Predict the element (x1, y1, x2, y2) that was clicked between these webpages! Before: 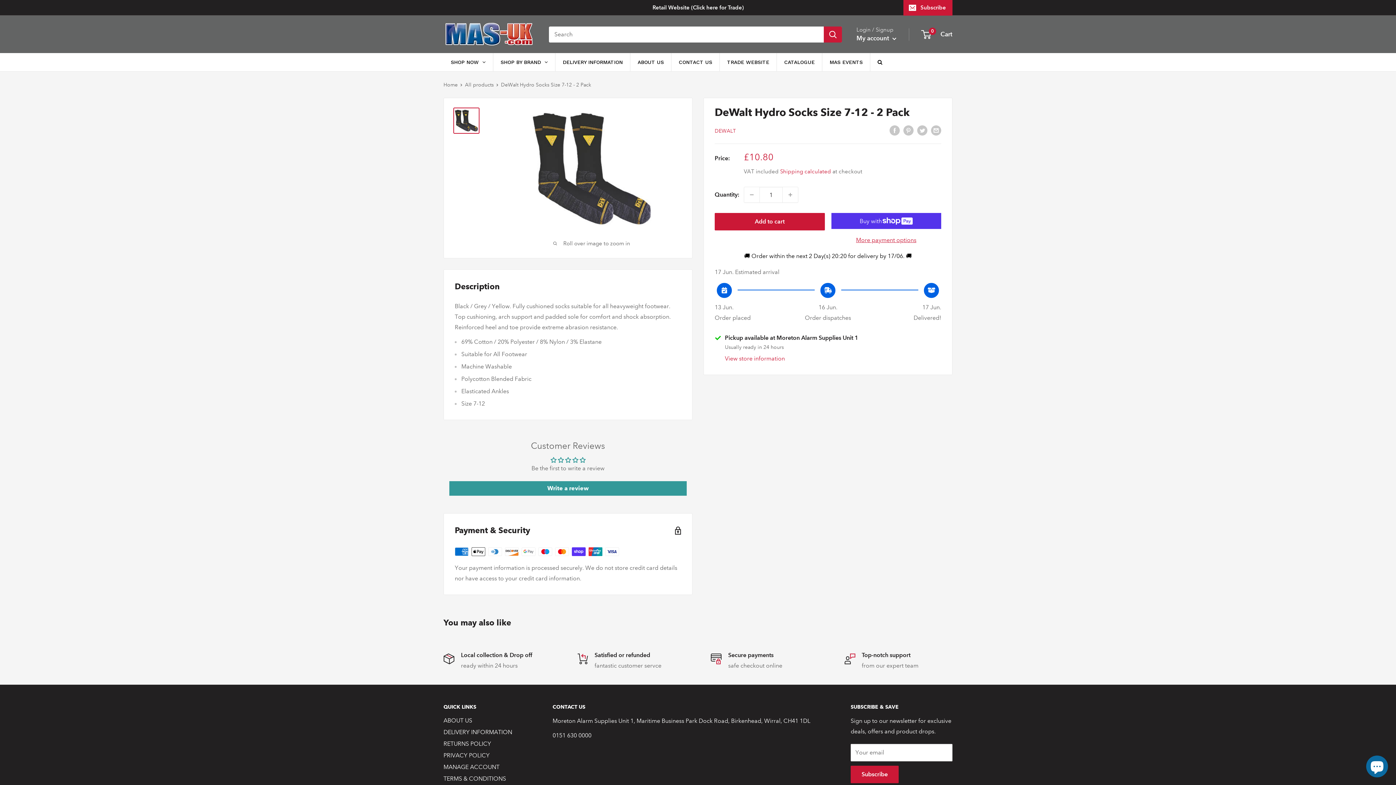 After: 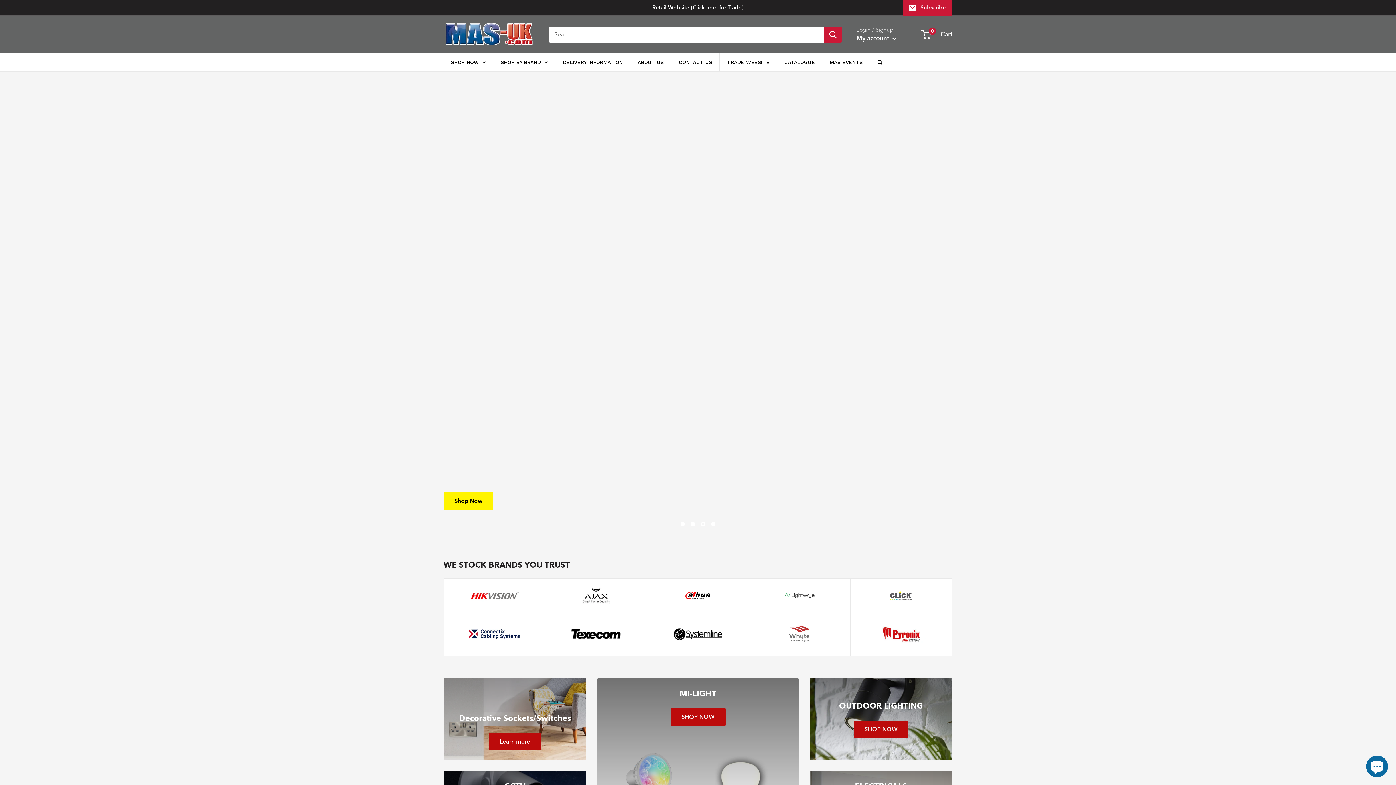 Action: label: Home bbox: (443, 81, 457, 88)